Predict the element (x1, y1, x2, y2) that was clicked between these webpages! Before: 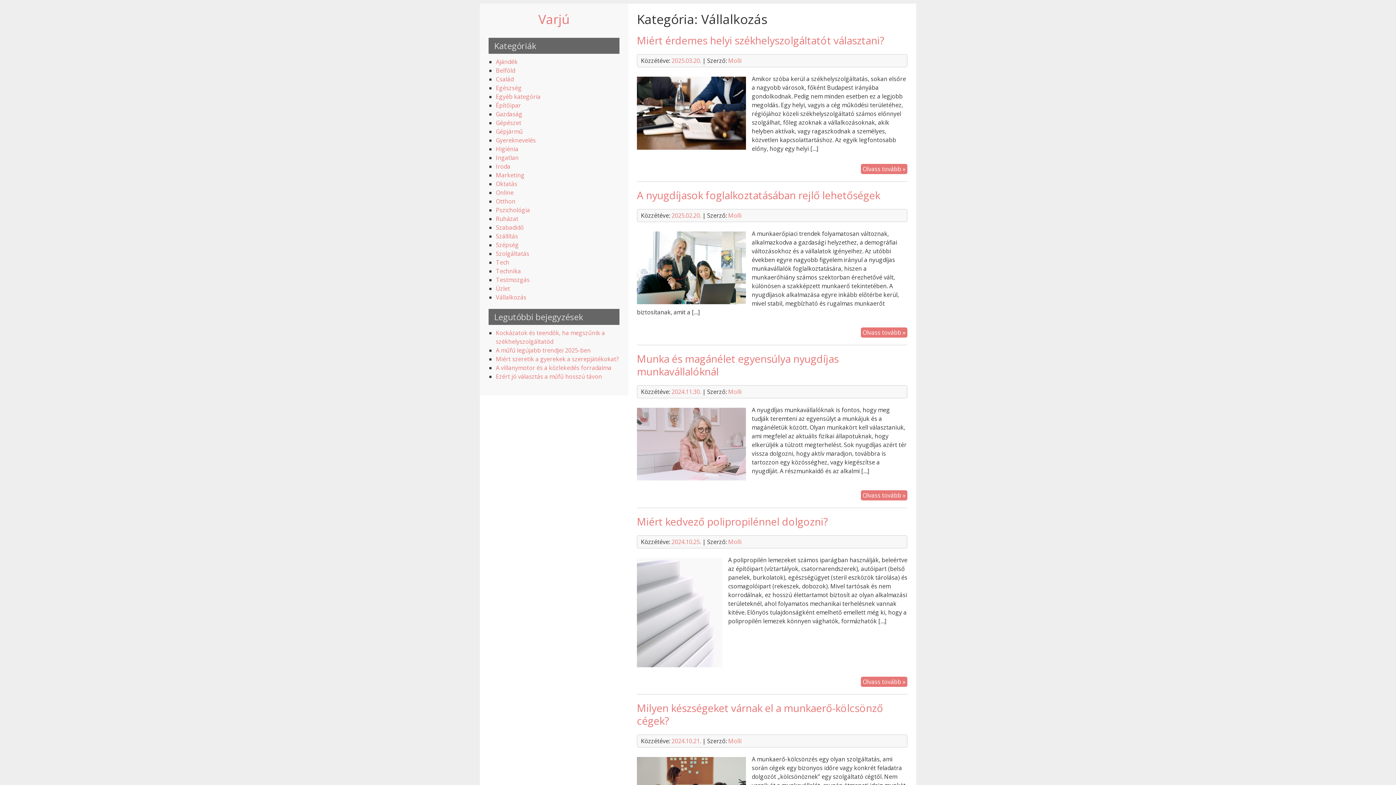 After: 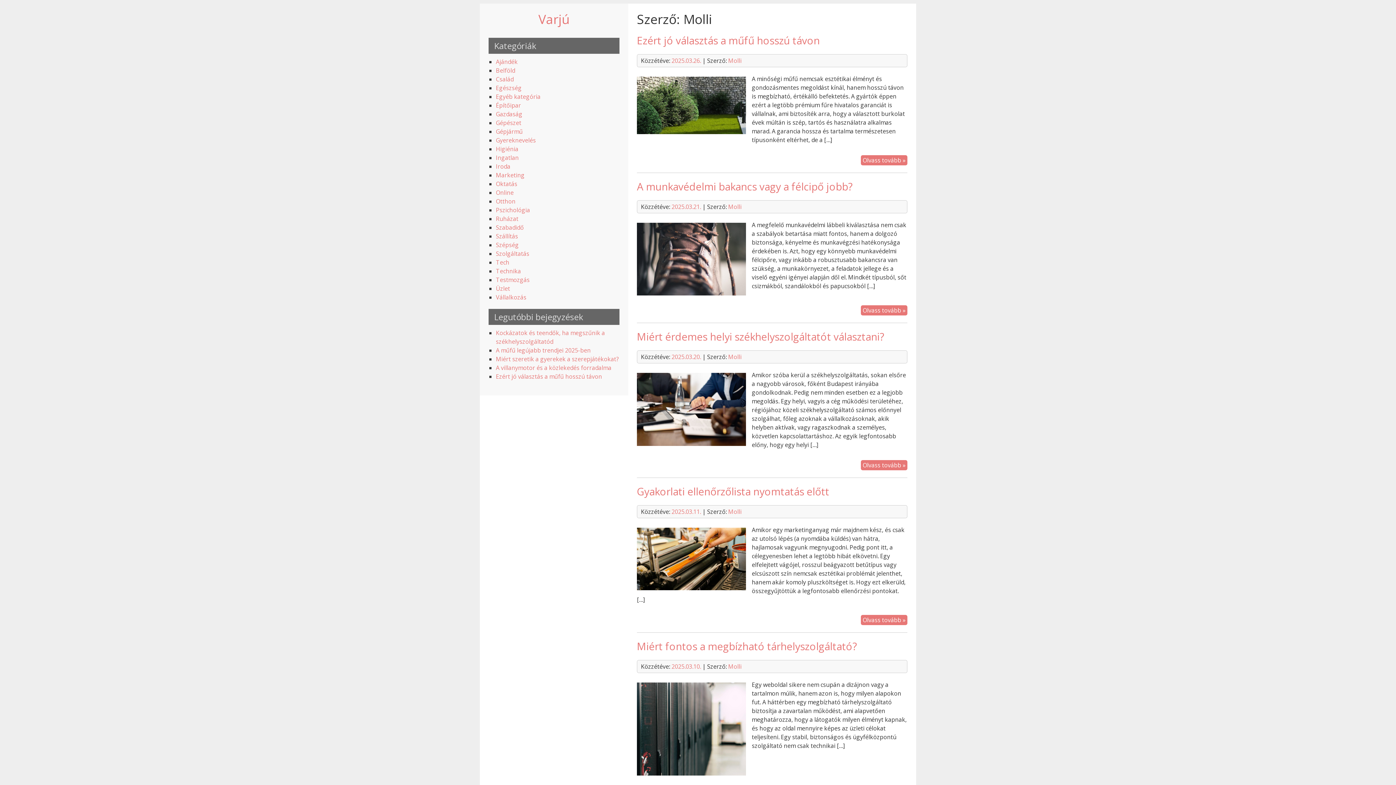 Action: label: Molli bbox: (728, 388, 741, 396)